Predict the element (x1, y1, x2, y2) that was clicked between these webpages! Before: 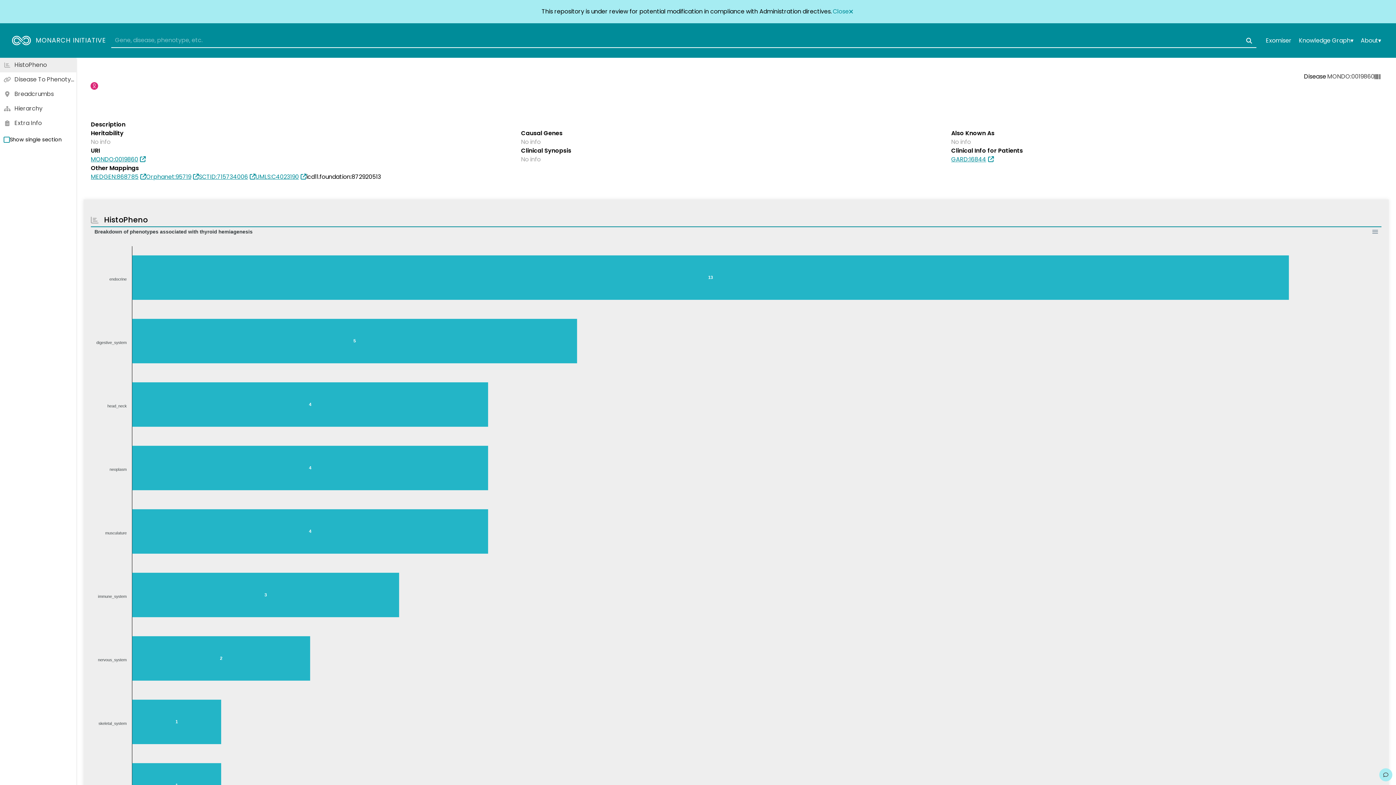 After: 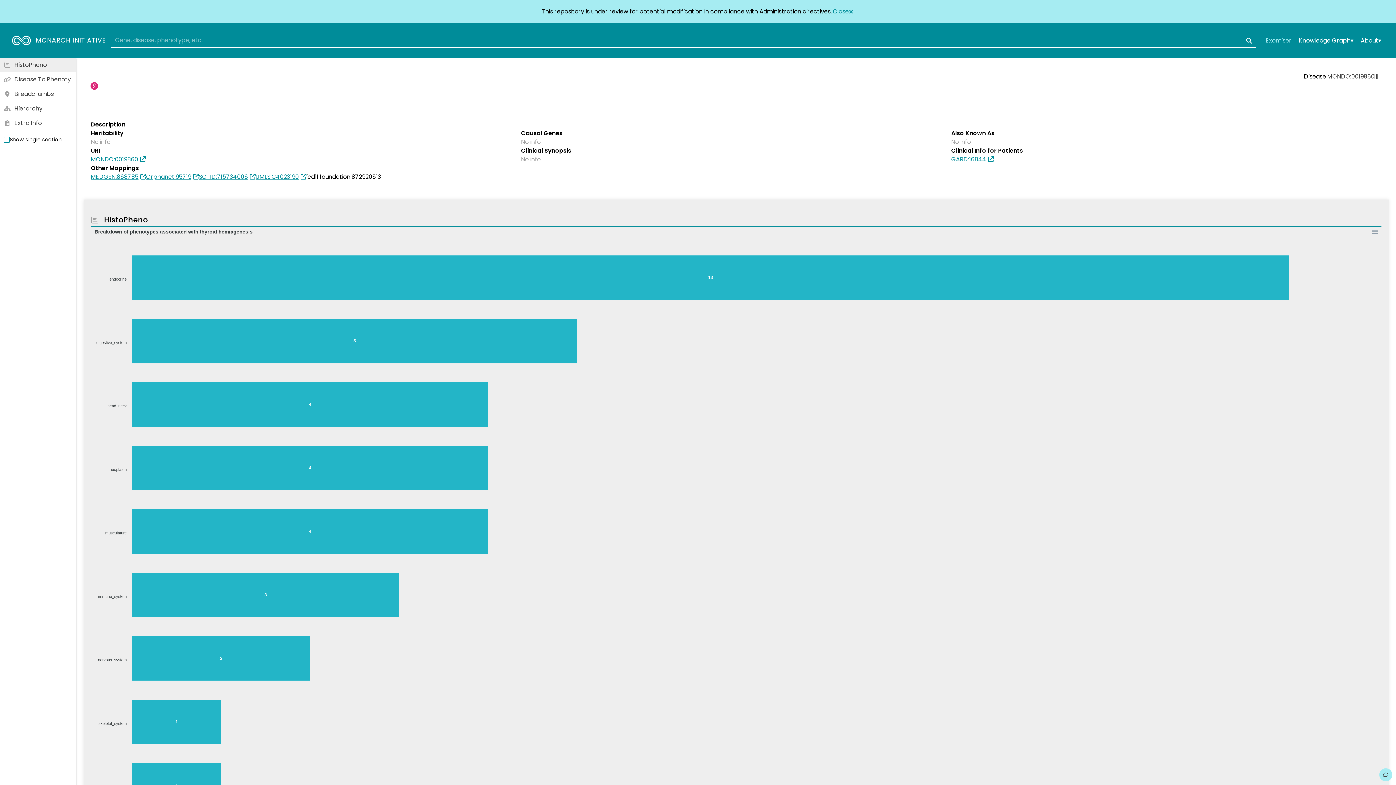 Action: label: Exomiser bbox: (1262, 32, 1295, 48)